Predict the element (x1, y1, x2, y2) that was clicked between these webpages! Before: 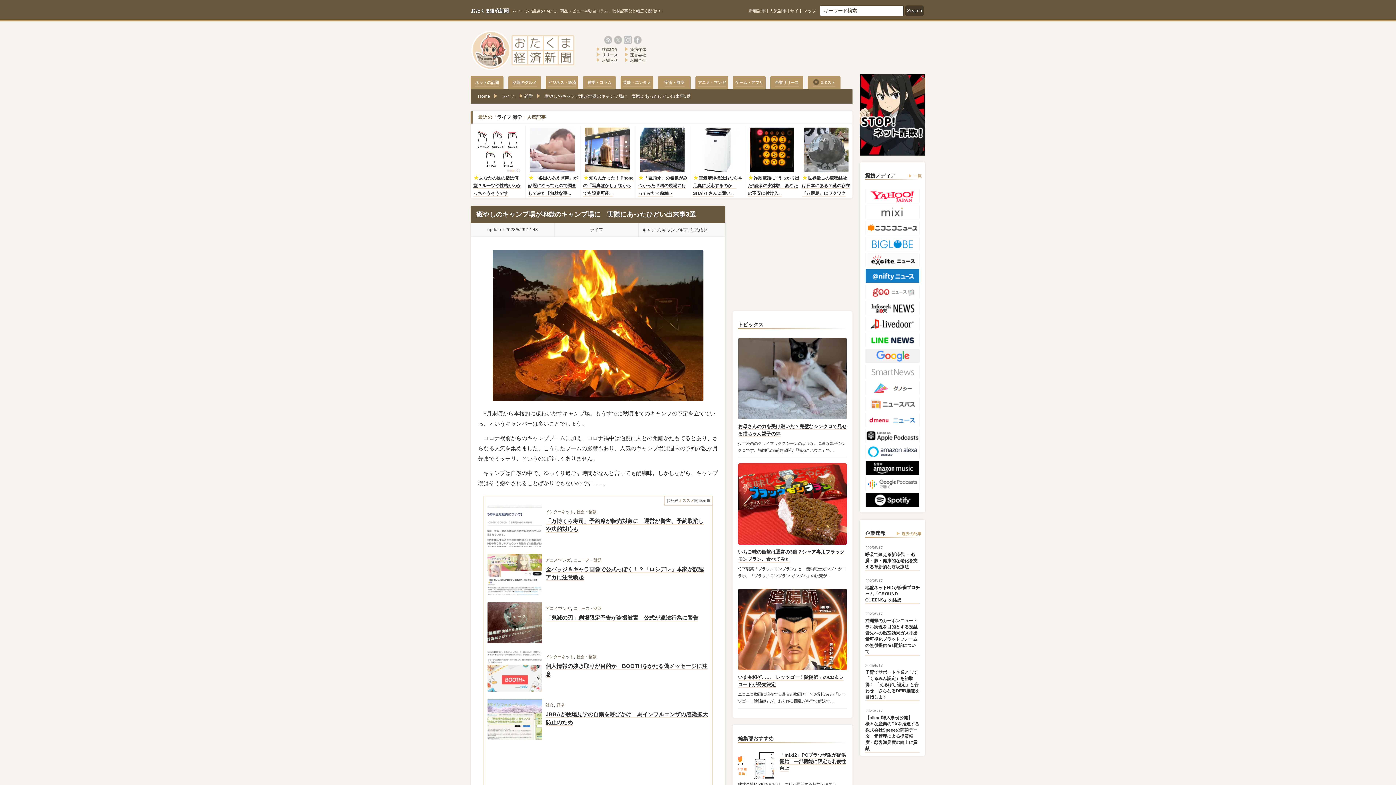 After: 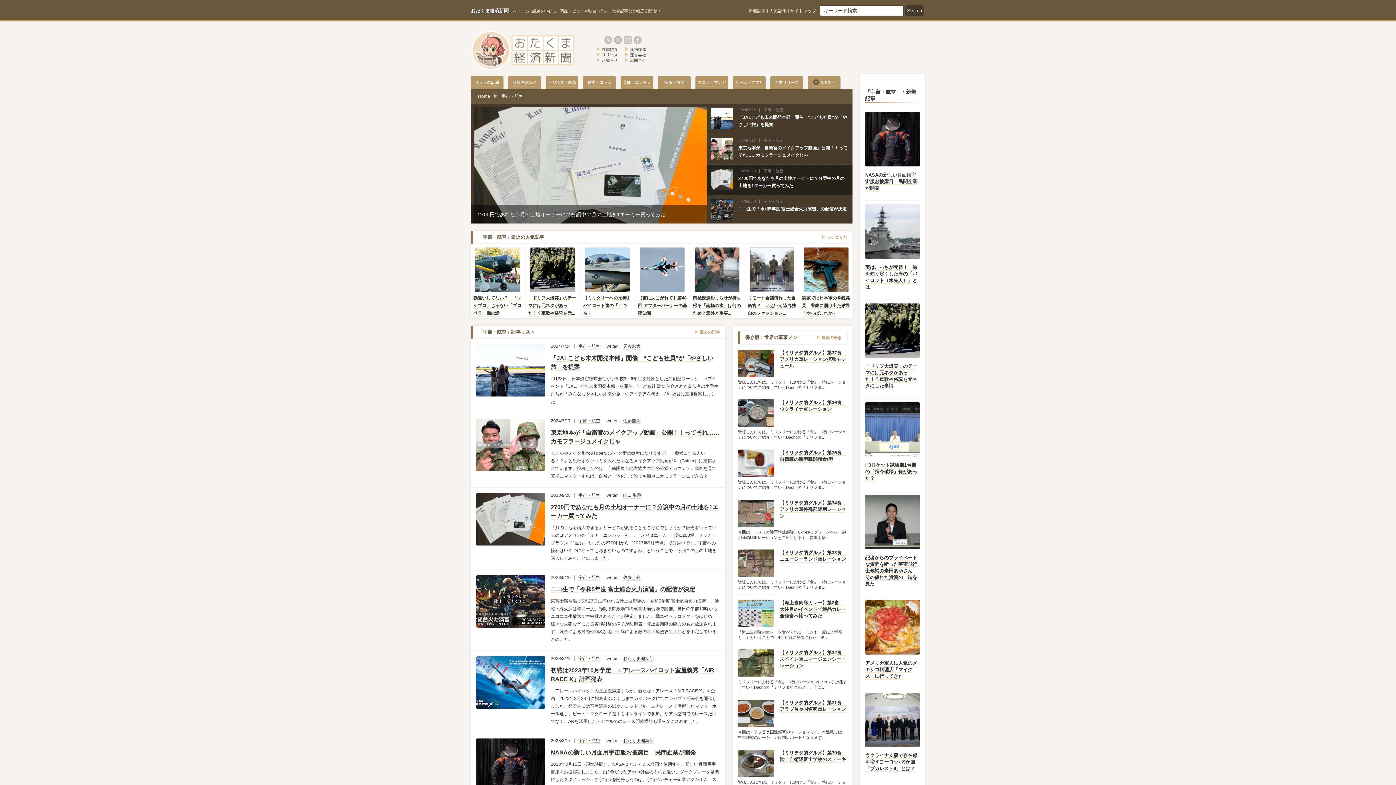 Action: label: 宇宙・航空 bbox: (658, 76, 690, 89)